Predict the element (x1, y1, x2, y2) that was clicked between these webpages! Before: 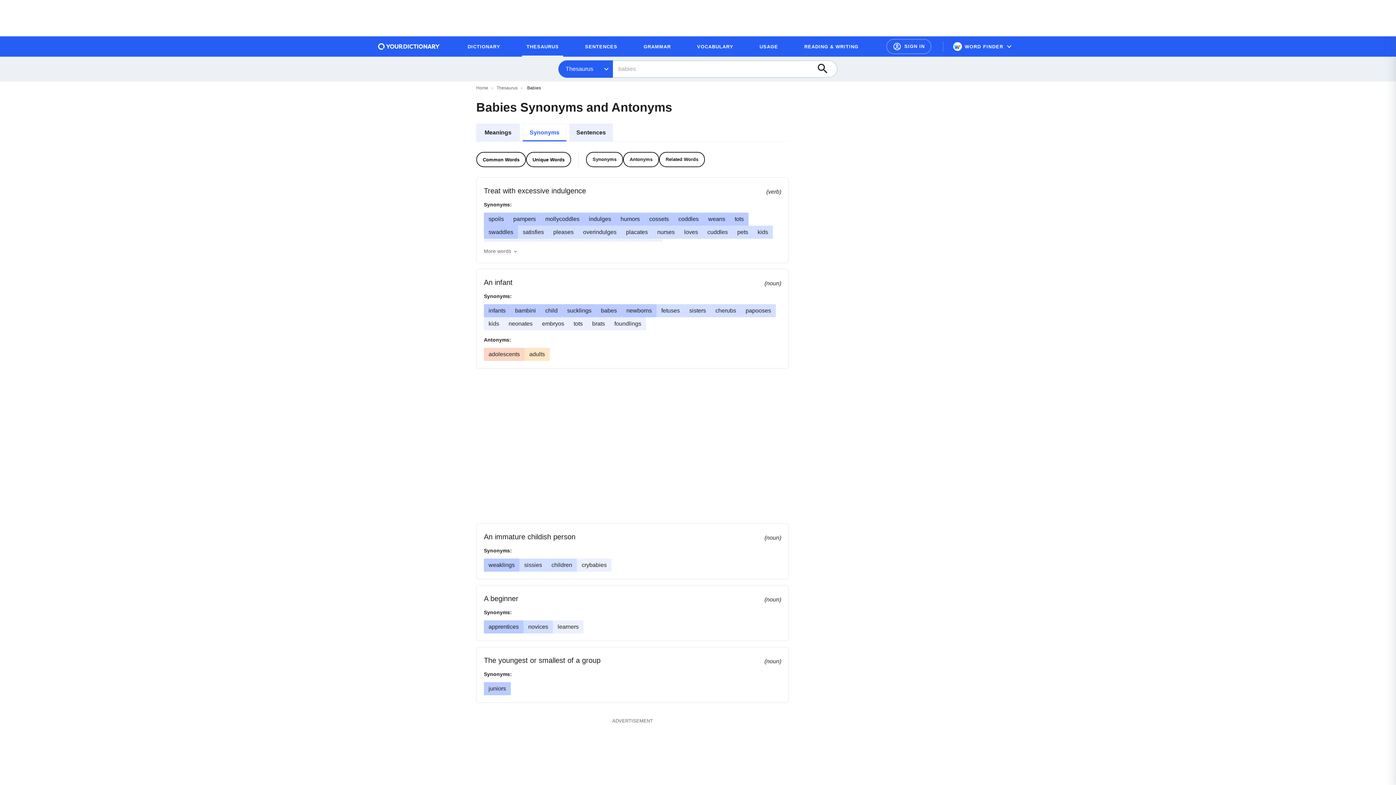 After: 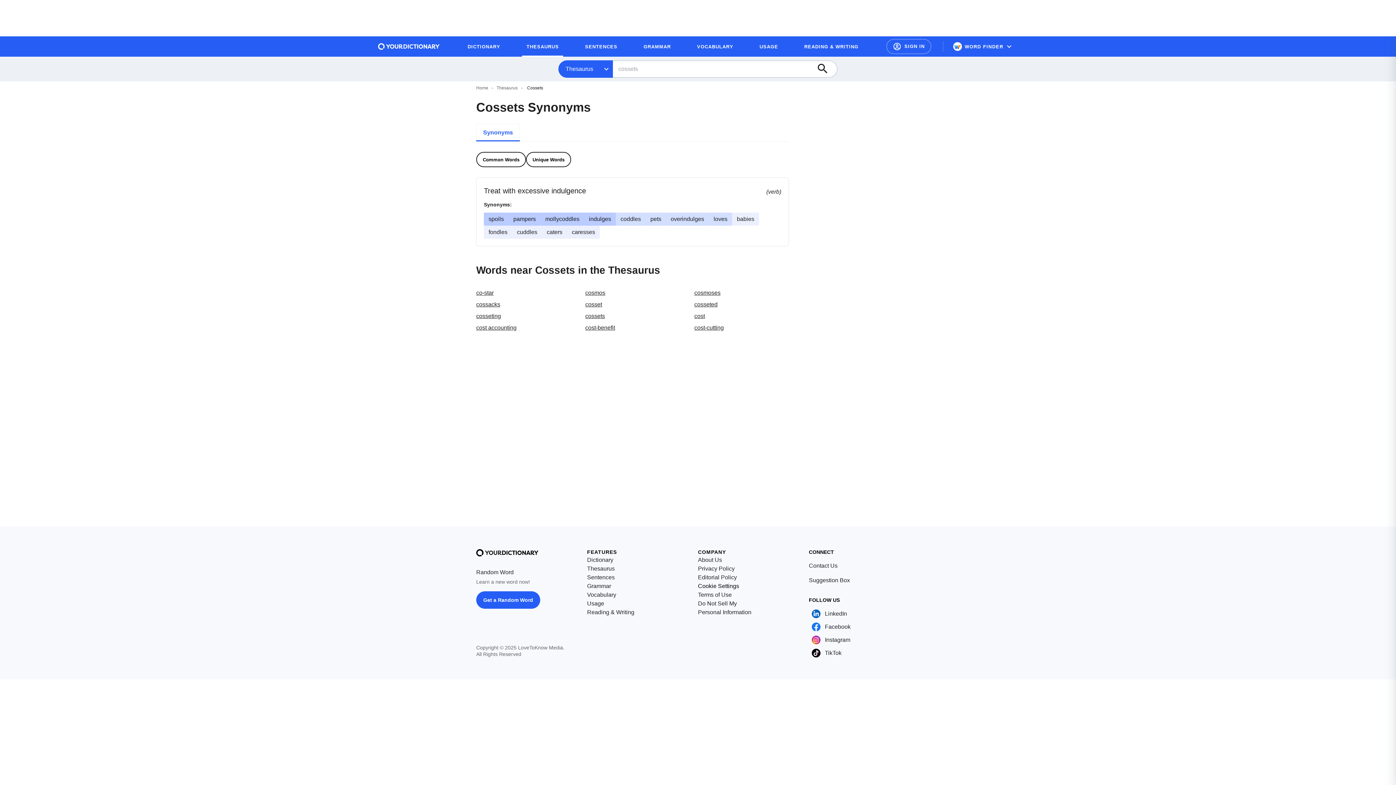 Action: label: cossets bbox: (649, 216, 669, 222)